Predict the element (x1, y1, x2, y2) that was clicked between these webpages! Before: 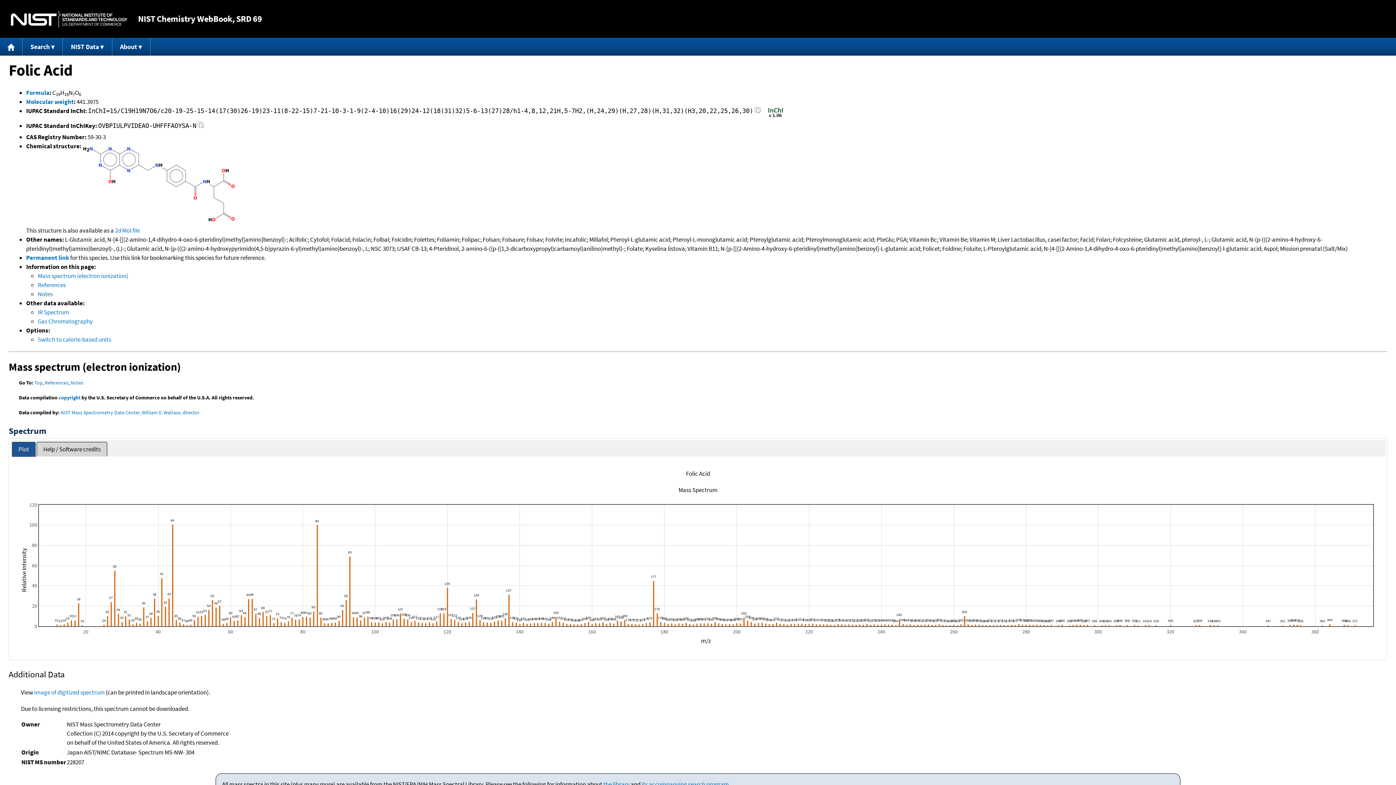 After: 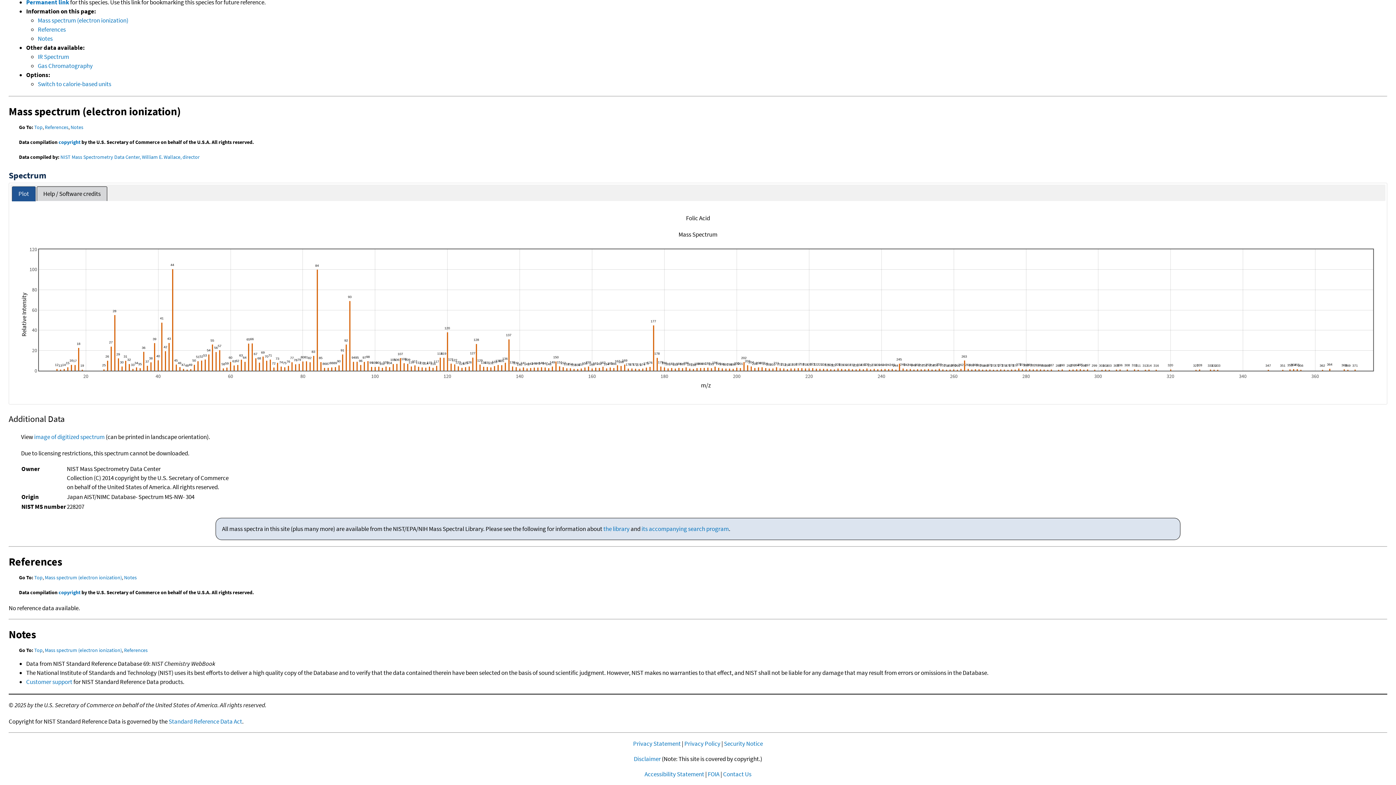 Action: label: Notes bbox: (37, 290, 52, 298)